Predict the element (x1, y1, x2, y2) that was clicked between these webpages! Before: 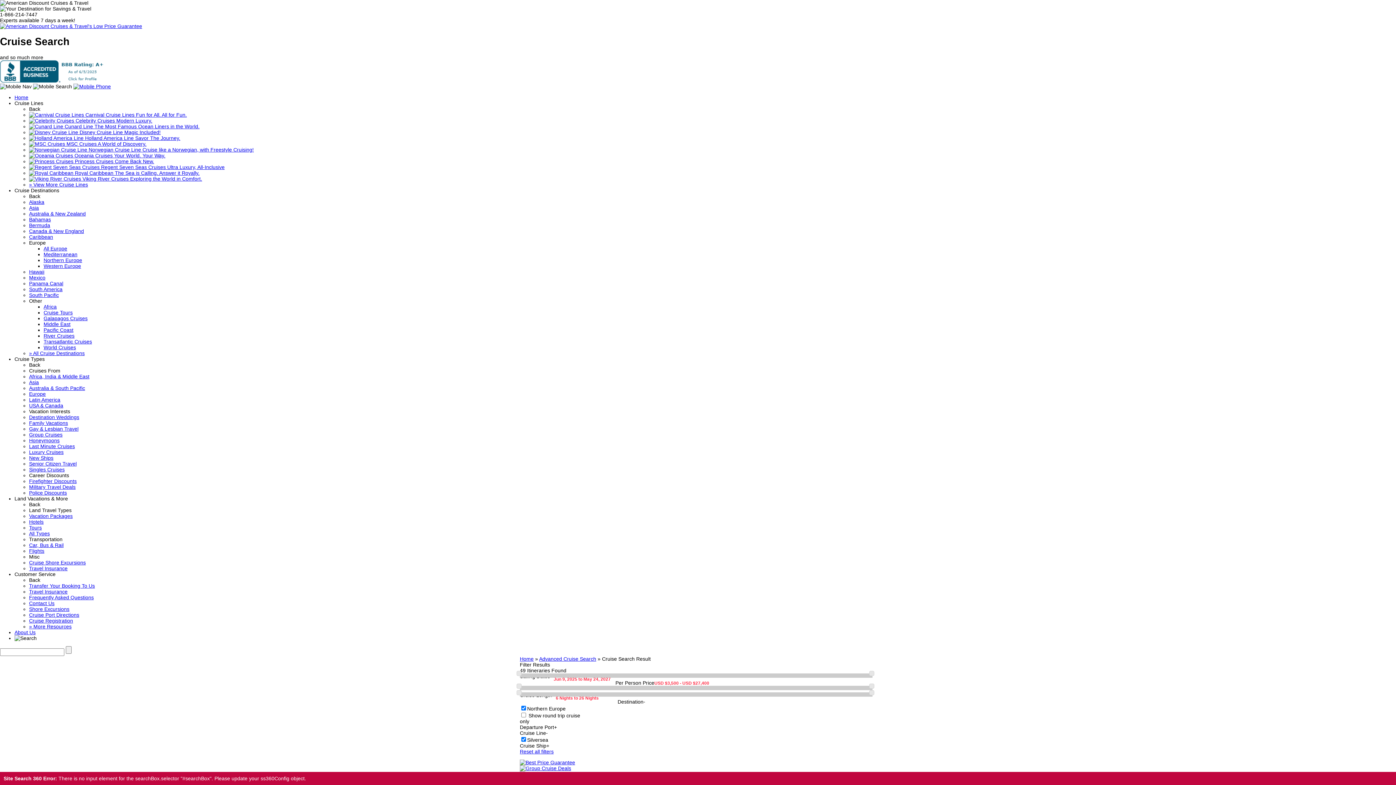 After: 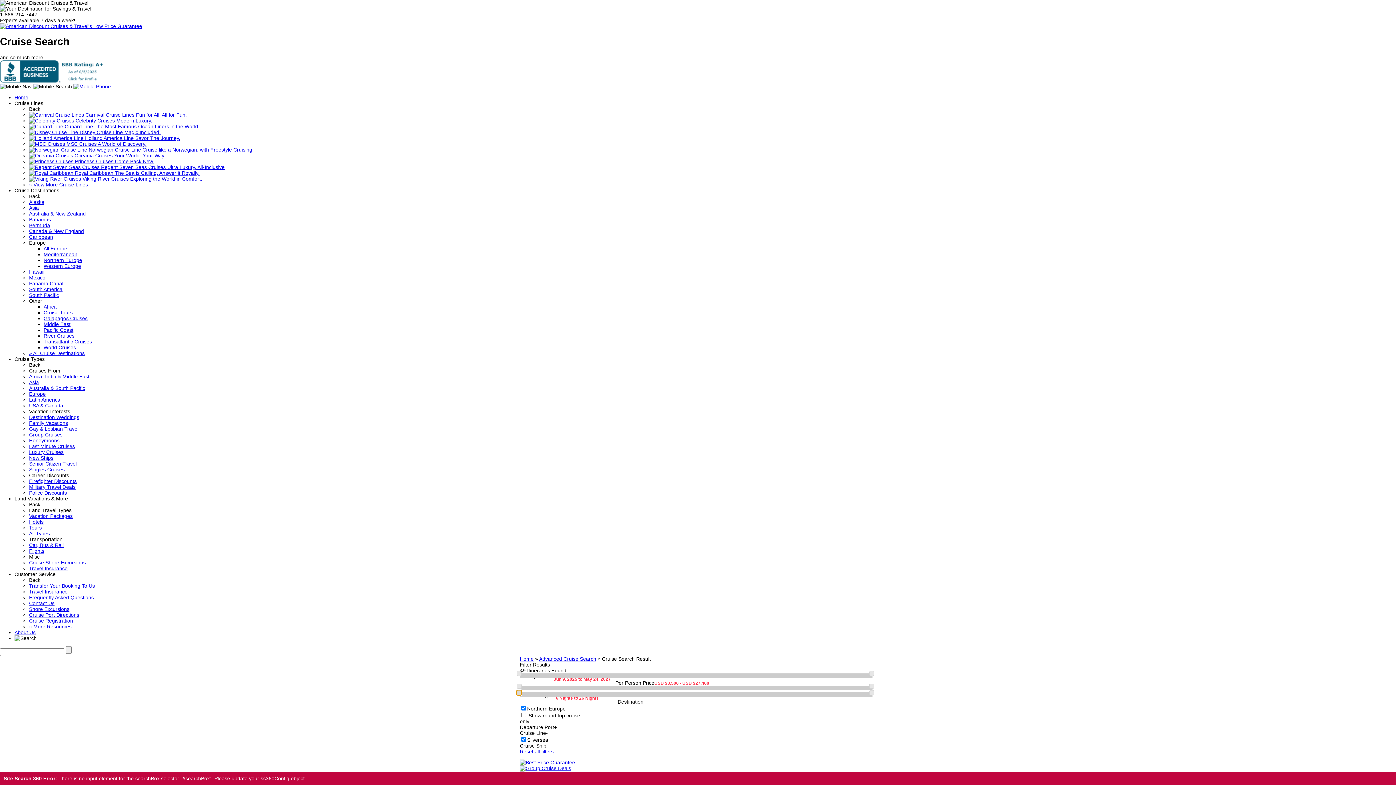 Action: bbox: (516, 690, 521, 695)